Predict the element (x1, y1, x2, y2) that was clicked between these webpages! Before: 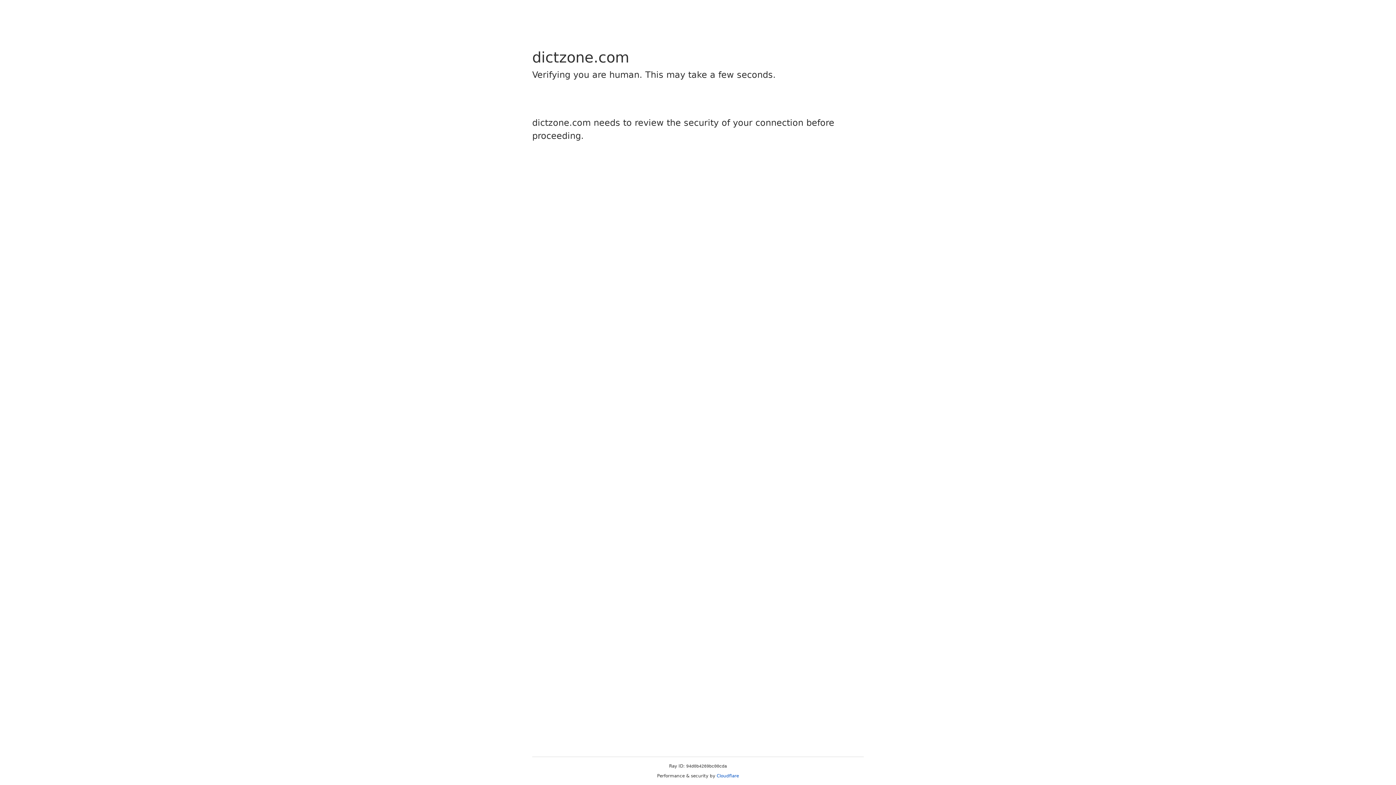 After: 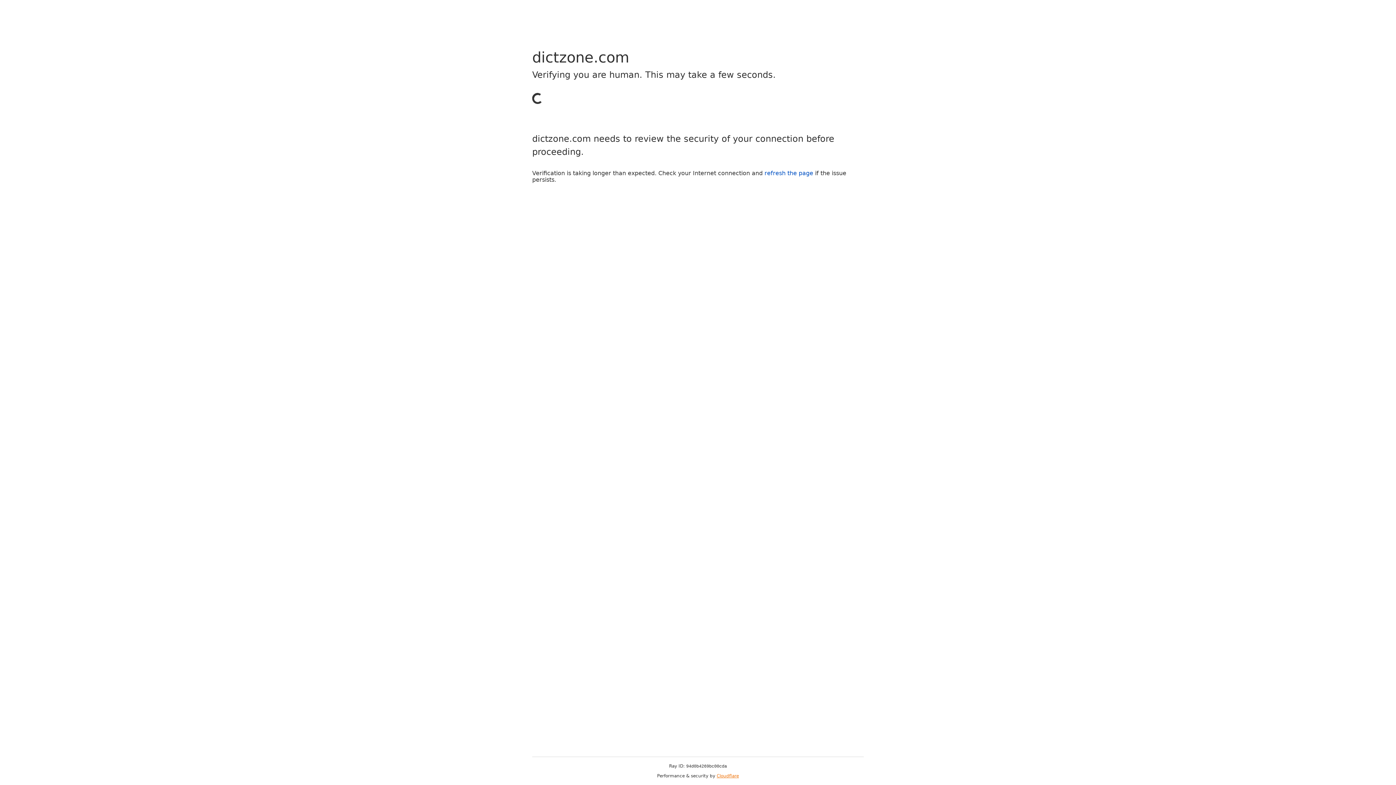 Action: label: Cloudflare bbox: (716, 773, 739, 778)